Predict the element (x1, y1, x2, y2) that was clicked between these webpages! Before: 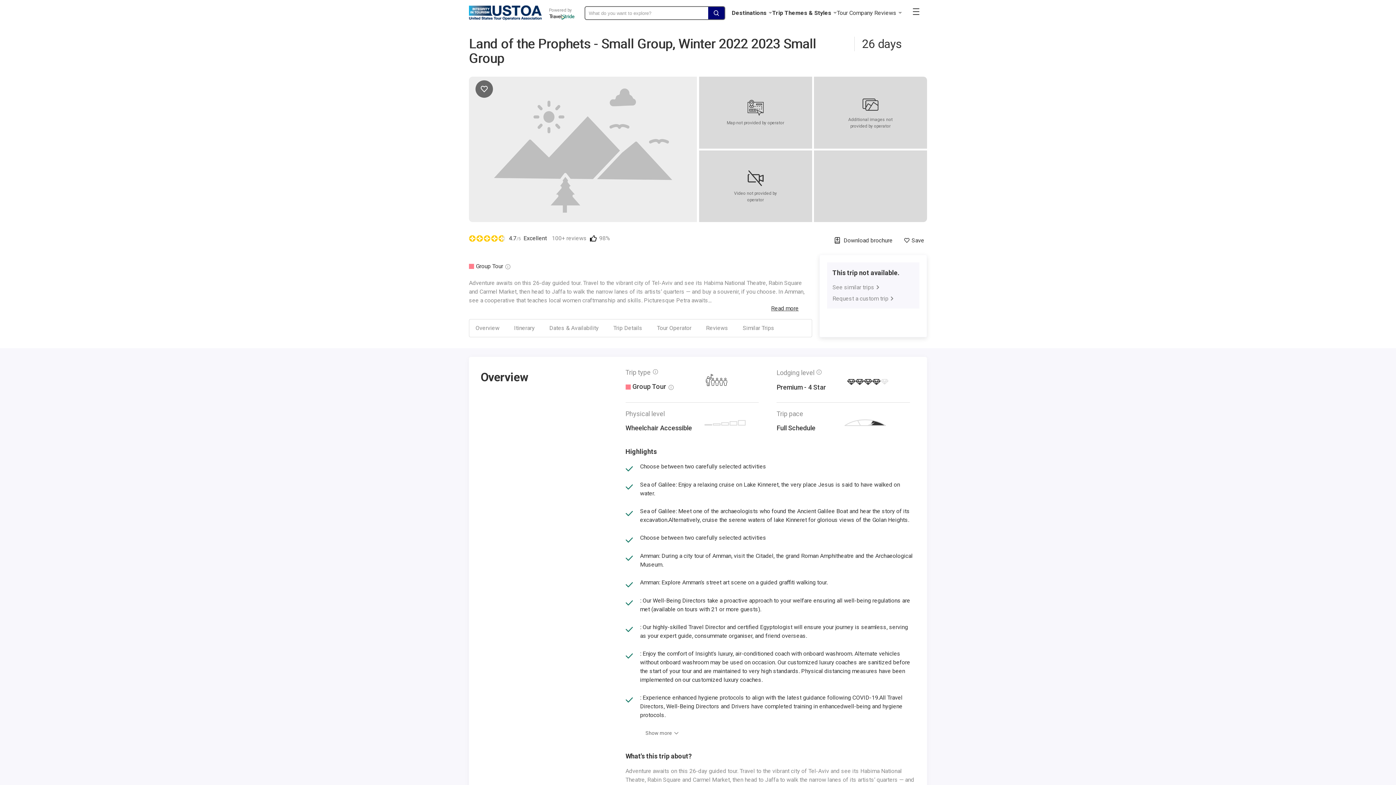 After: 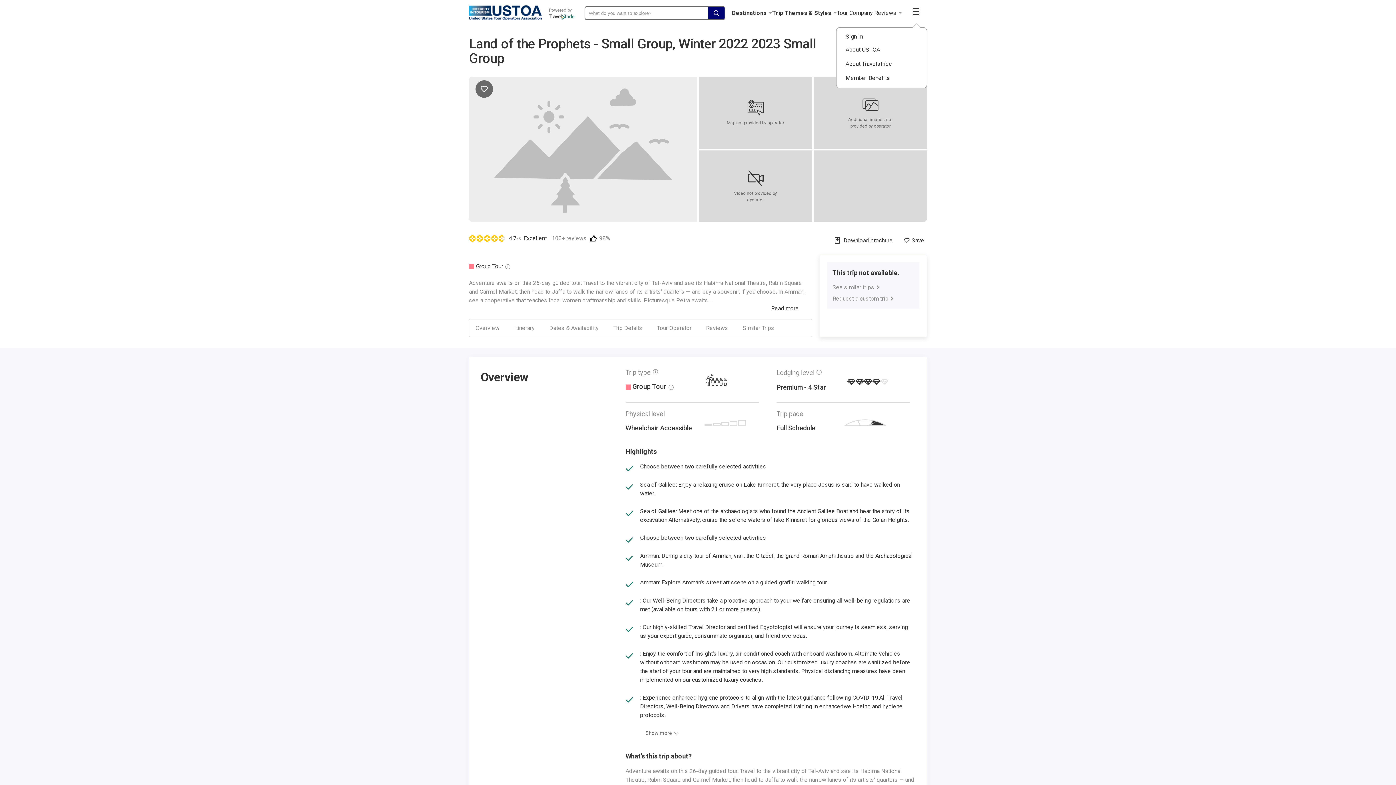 Action: label: Open the menu bbox: (913, 7, 921, 16)